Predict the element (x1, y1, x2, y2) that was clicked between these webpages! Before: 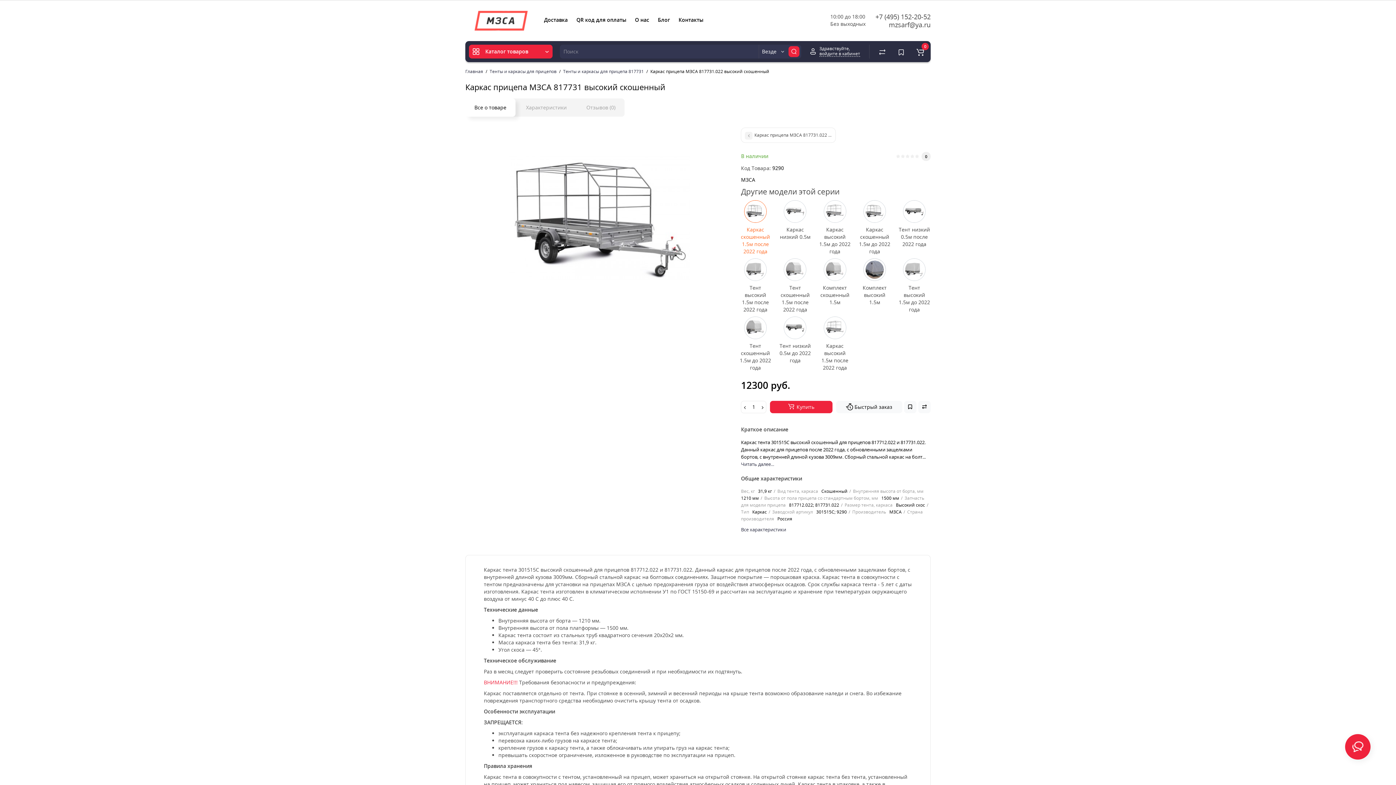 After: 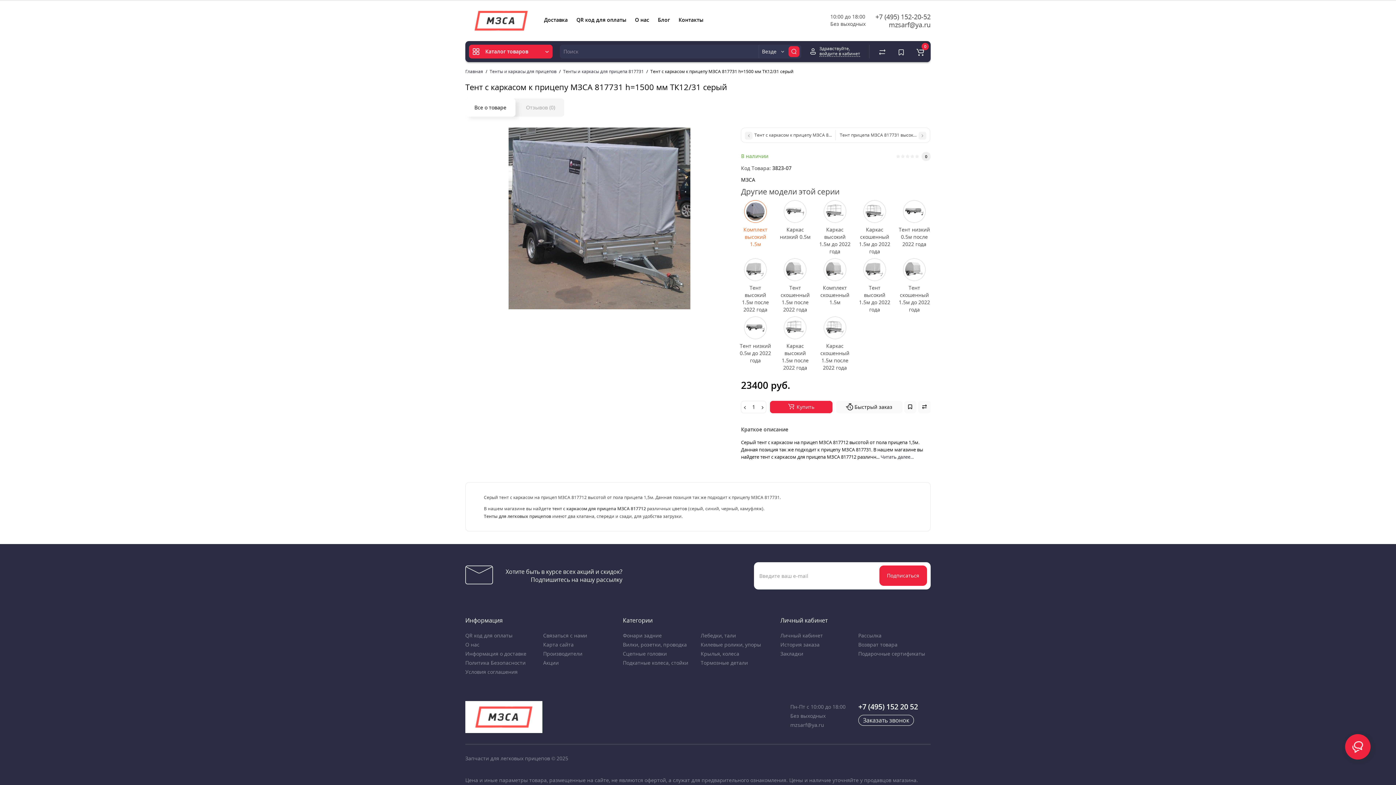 Action: bbox: (863, 258, 885, 280)